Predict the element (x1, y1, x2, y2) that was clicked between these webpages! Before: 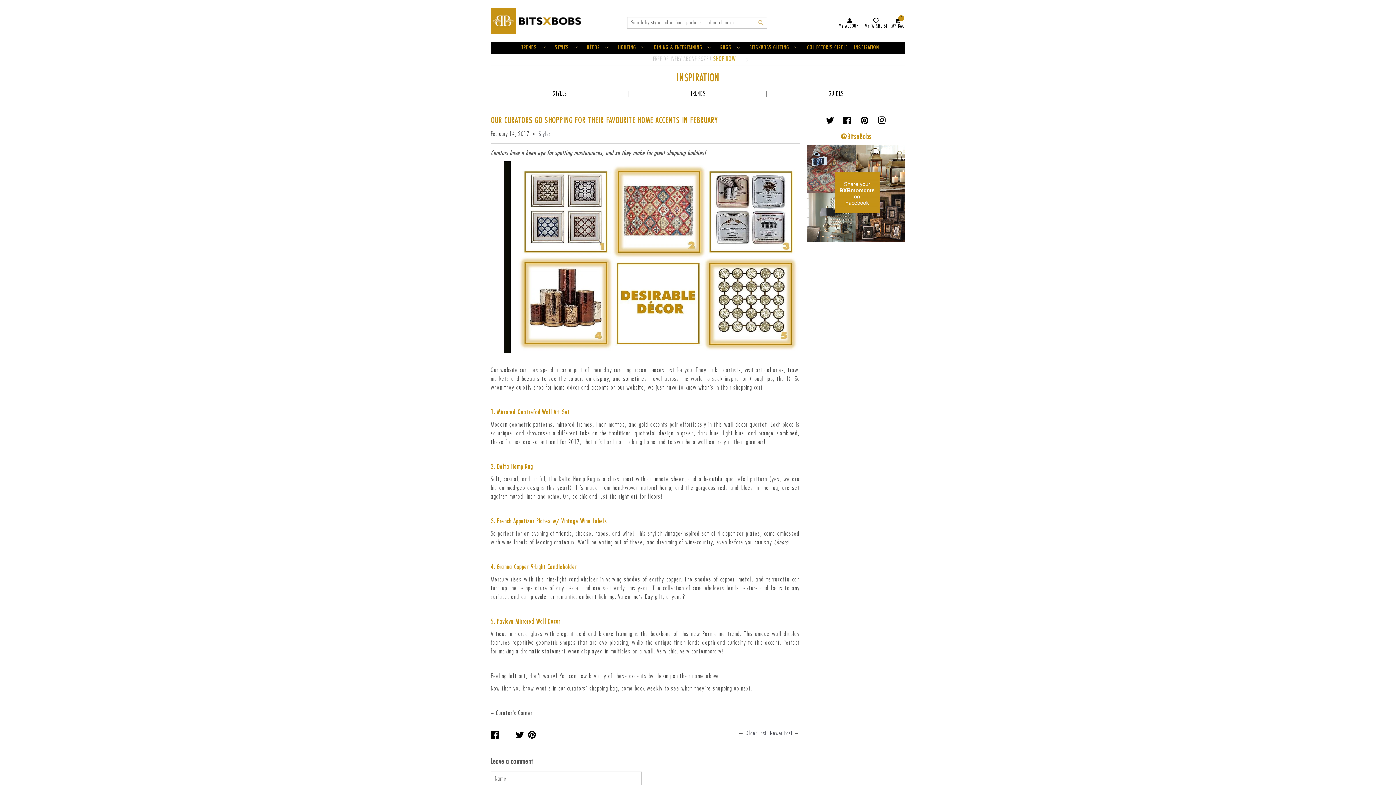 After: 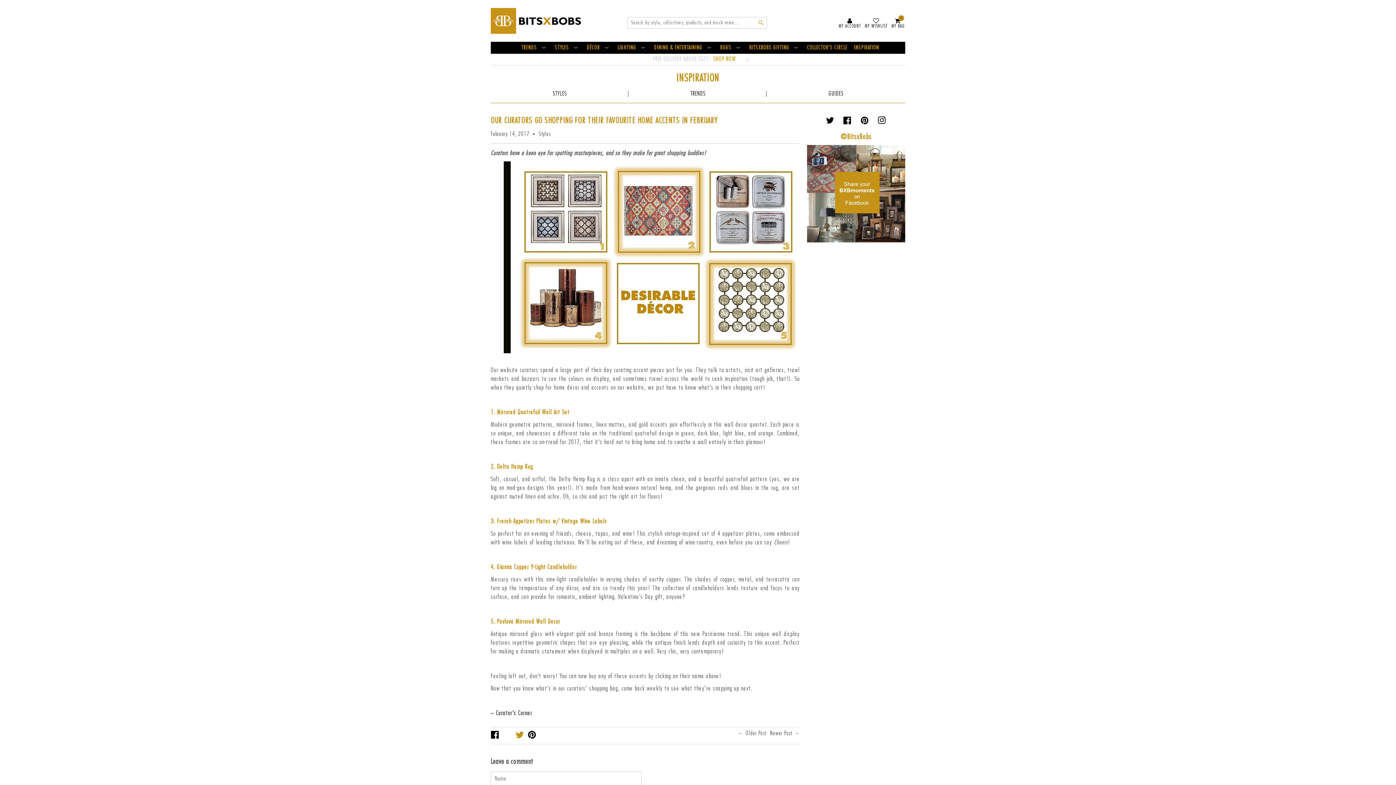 Action: bbox: (515, 730, 524, 740) label: Tweet on Twitter